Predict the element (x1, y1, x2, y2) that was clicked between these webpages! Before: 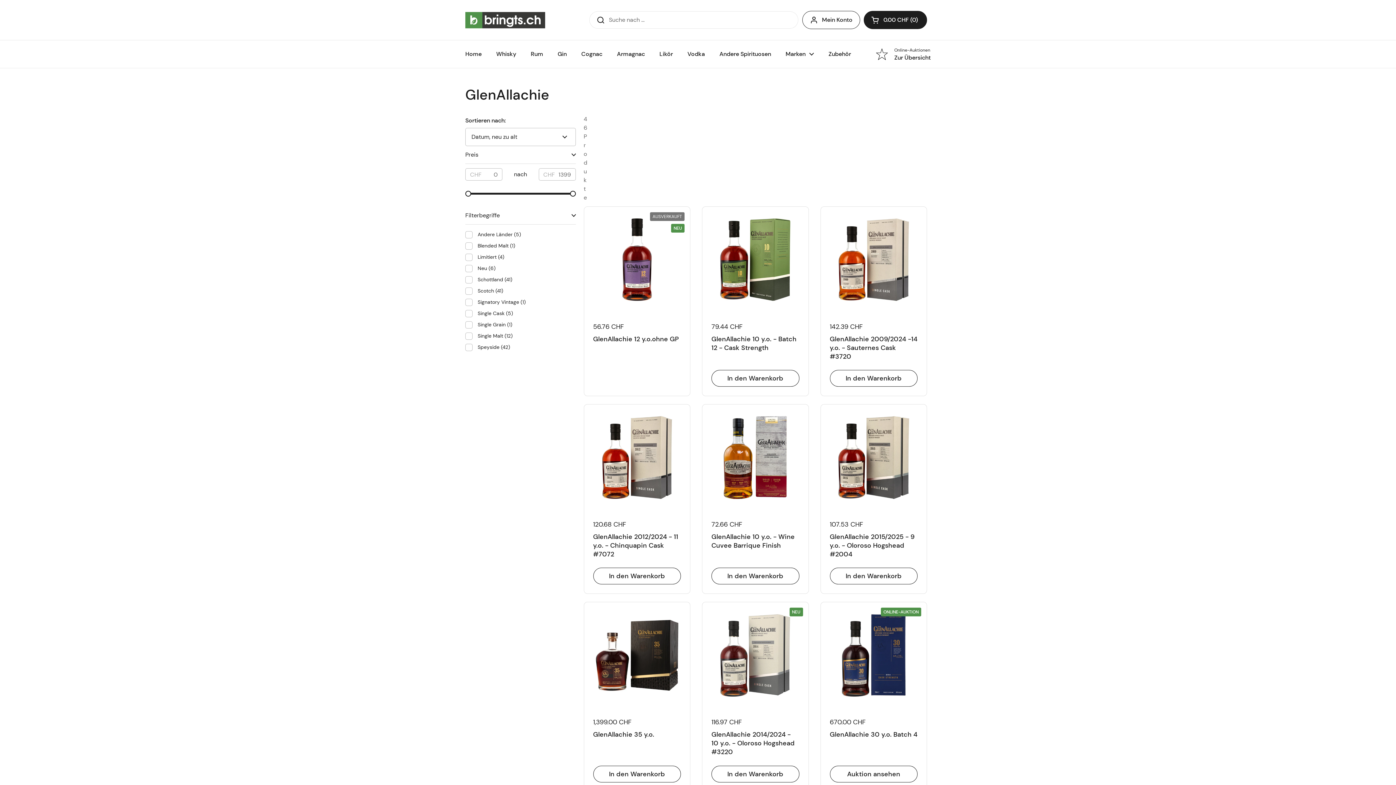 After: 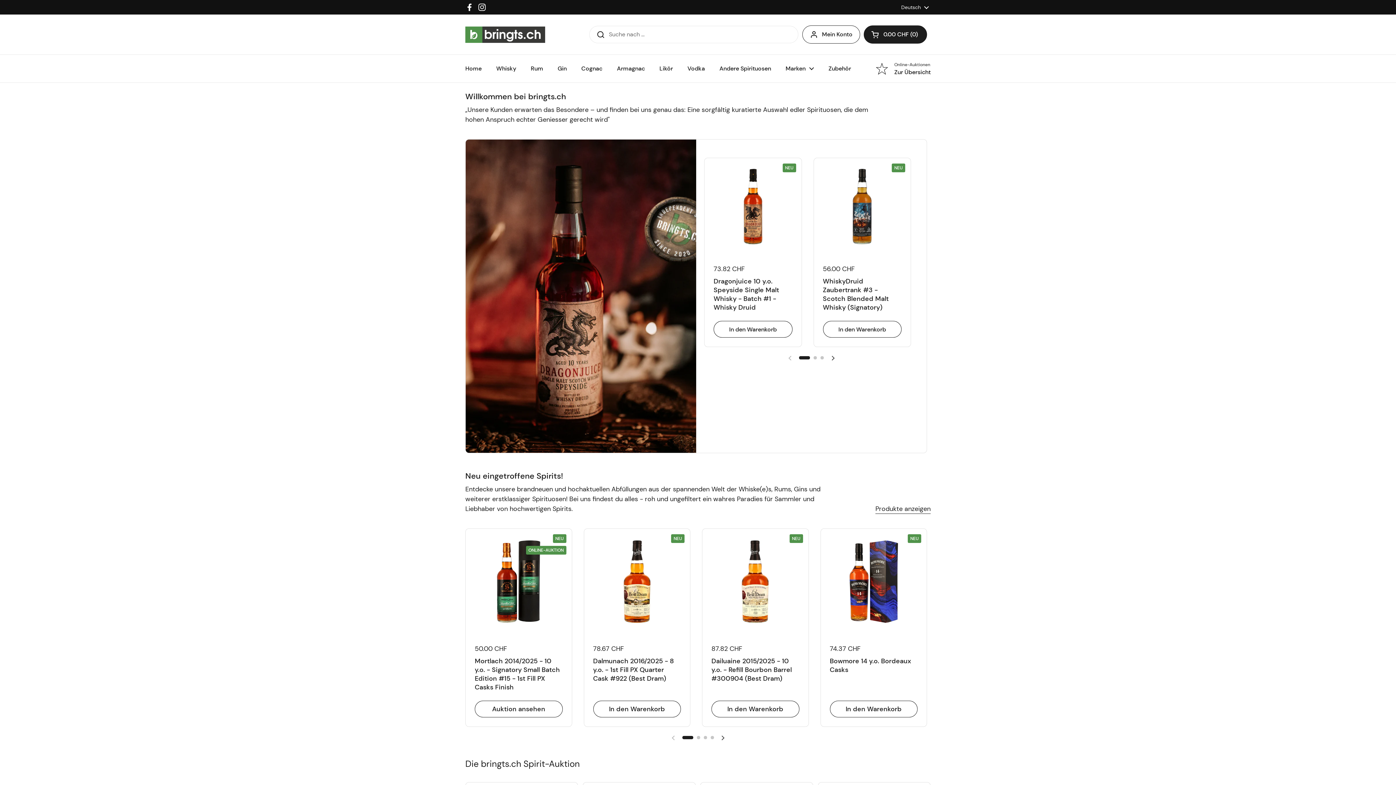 Action: bbox: (458, 45, 489, 62) label: Home